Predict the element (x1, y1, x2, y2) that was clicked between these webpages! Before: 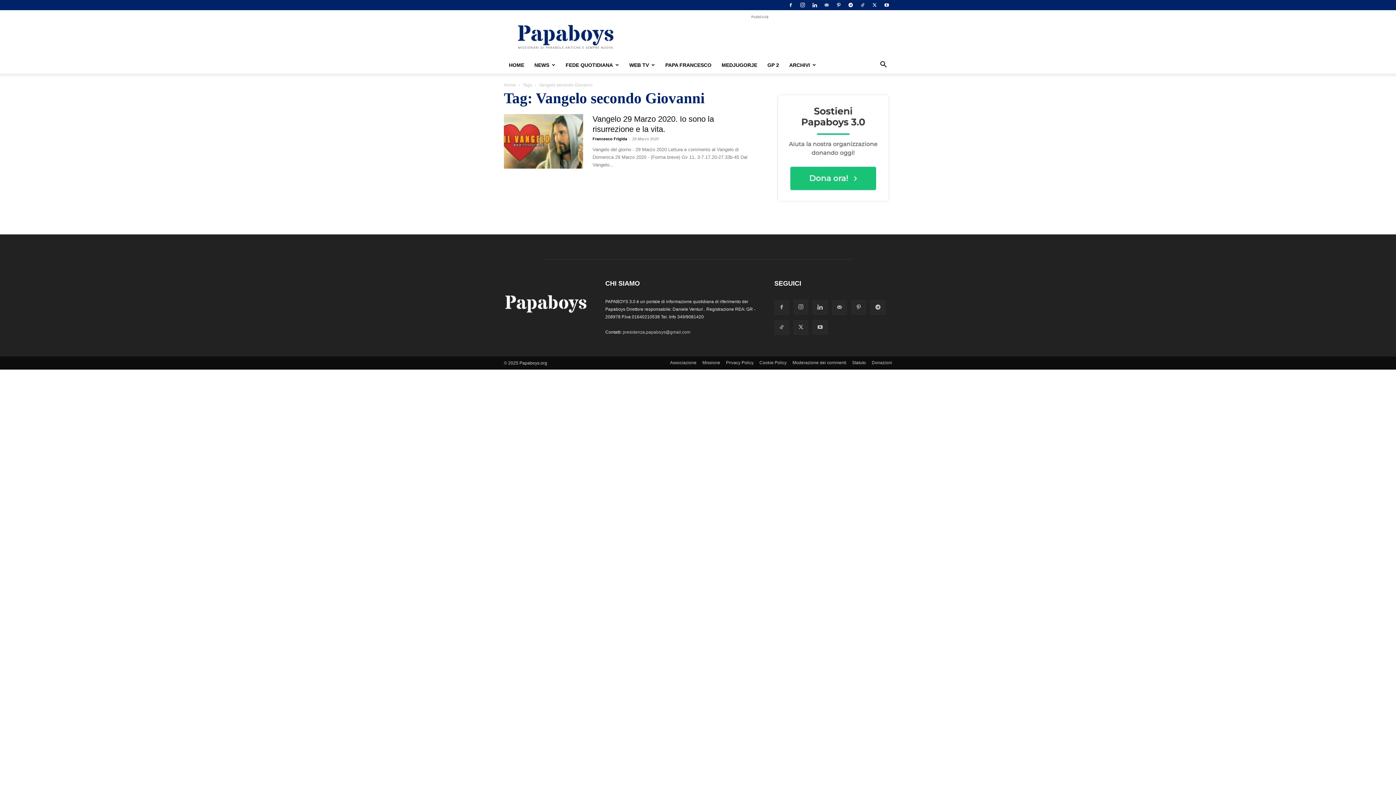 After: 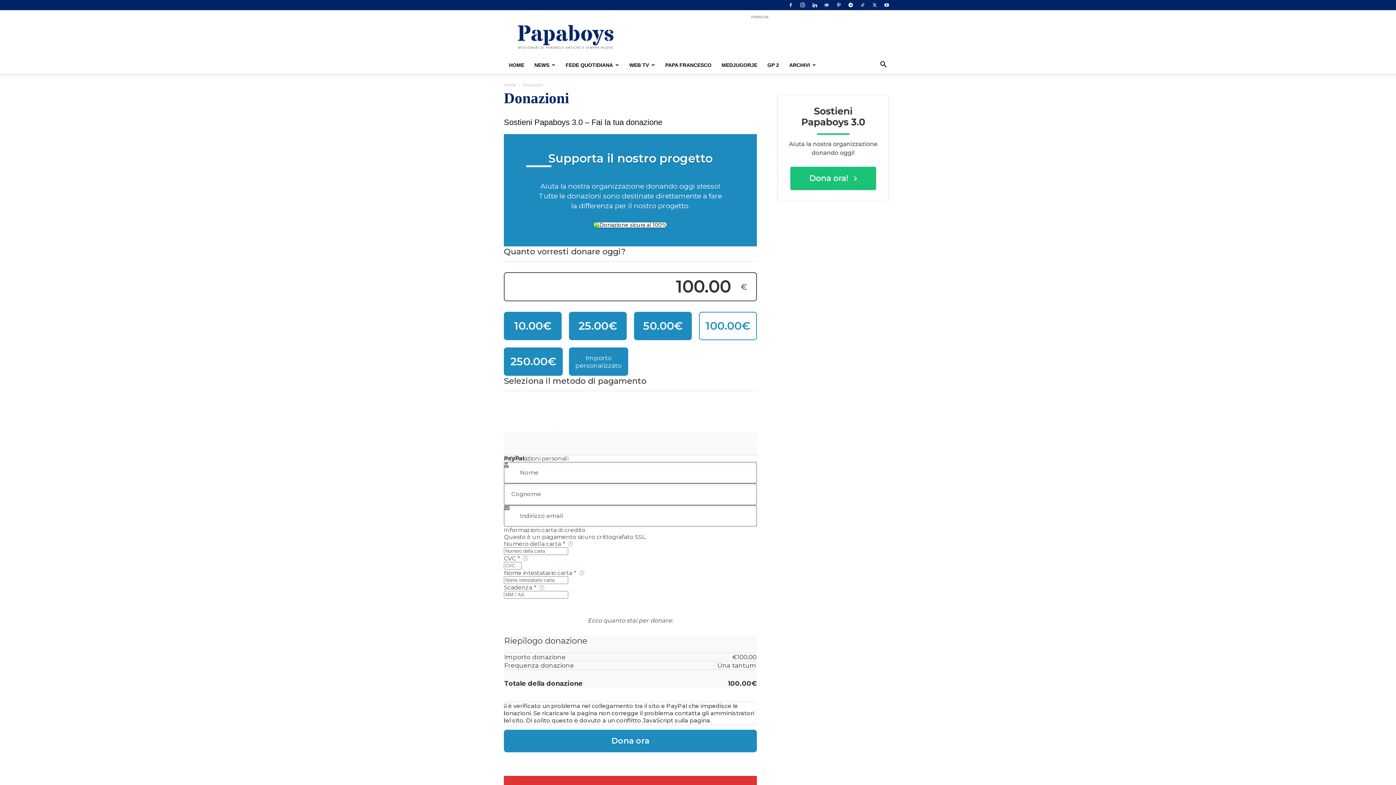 Action: bbox: (774, 199, 892, 205)